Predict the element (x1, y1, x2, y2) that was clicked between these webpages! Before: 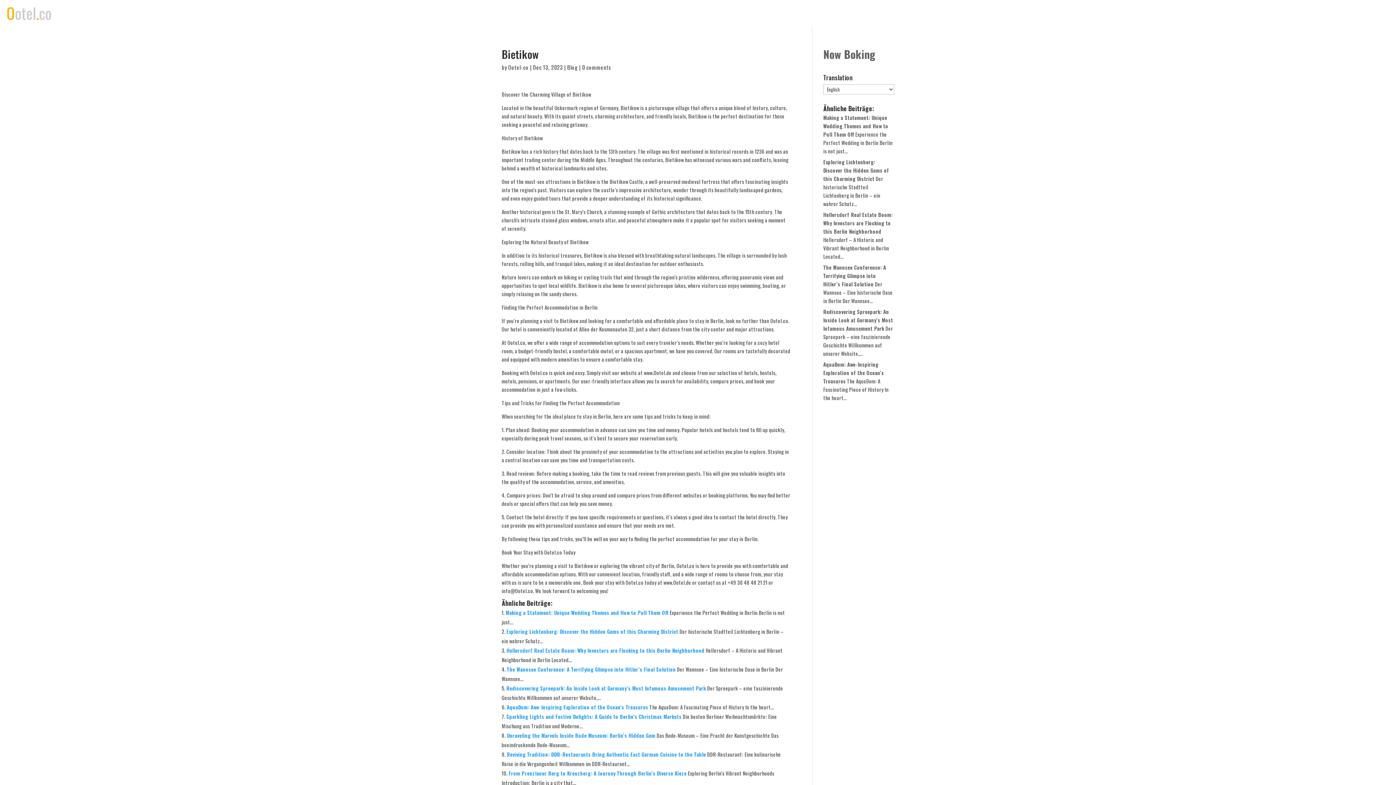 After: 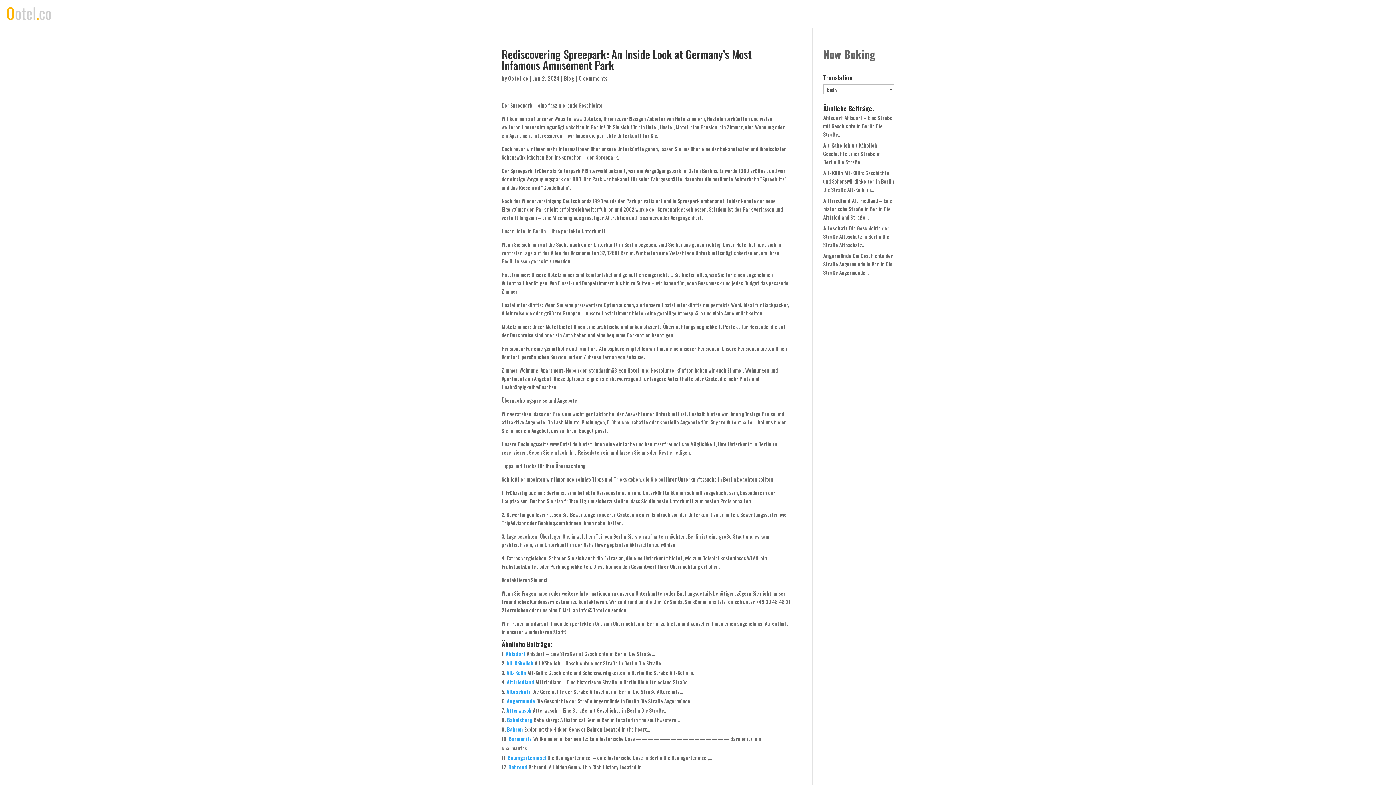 Action: bbox: (823, 308, 893, 332) label: Rediscovering Spreepark: An Inside Look at Germany’s Most Infamous Amusement Park